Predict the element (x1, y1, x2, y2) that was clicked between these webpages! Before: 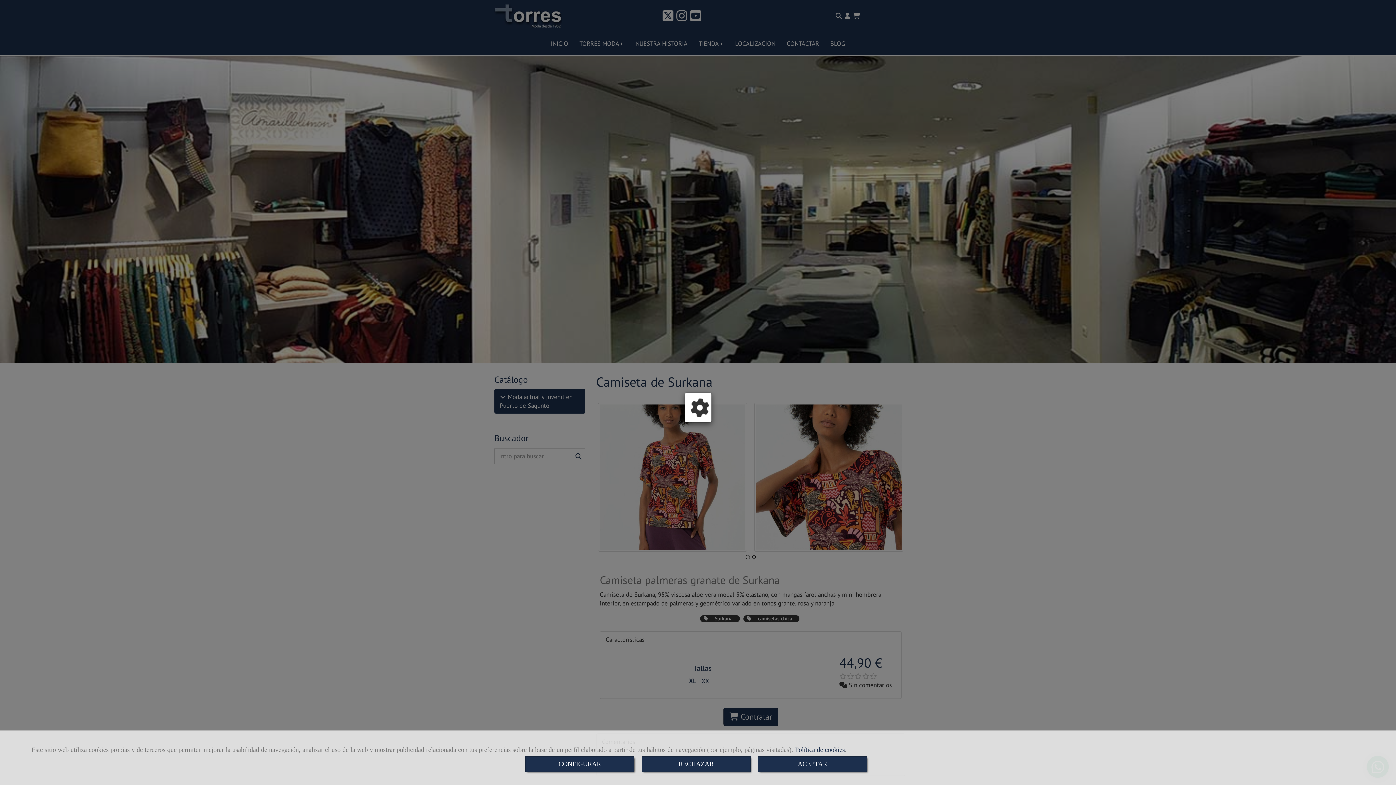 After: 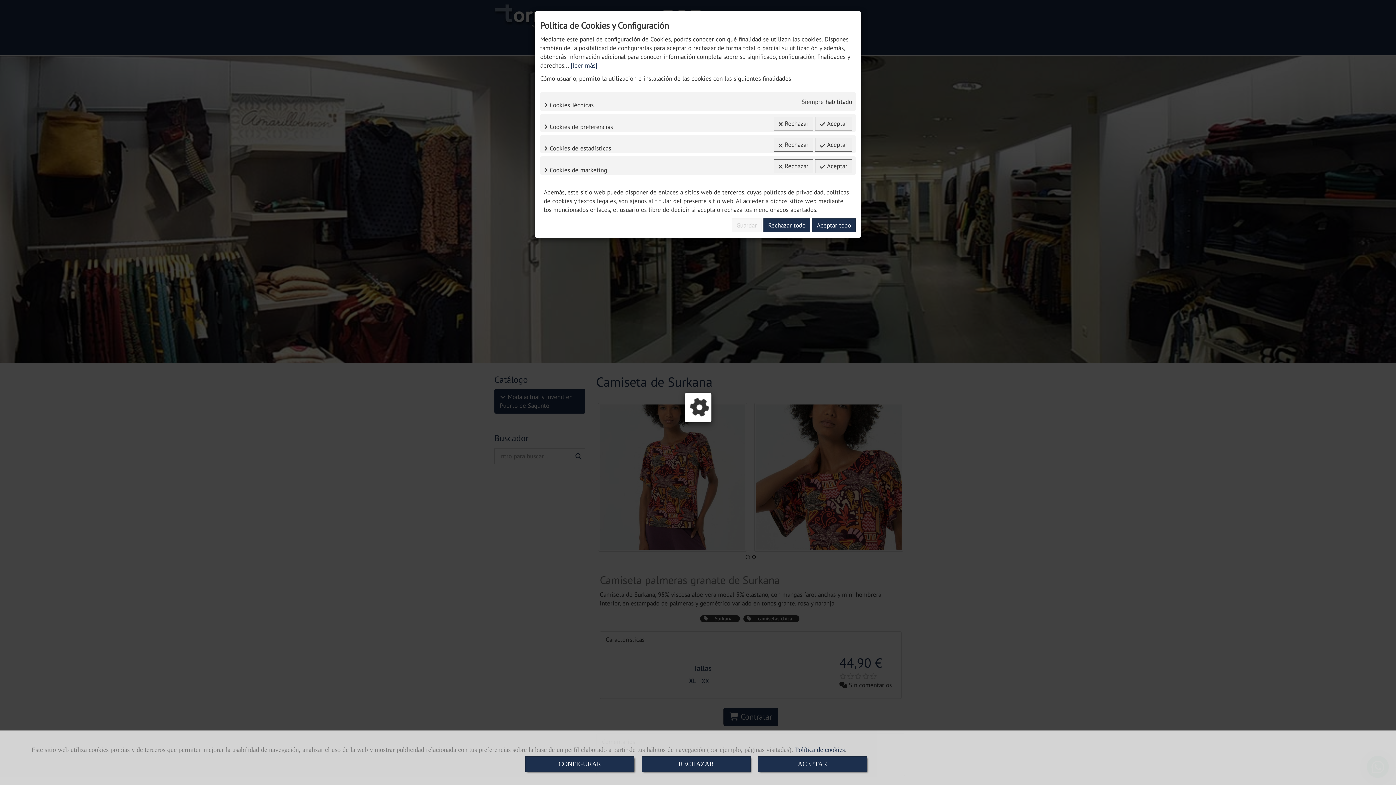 Action: bbox: (525, 756, 634, 772) label: CONFIGURAR